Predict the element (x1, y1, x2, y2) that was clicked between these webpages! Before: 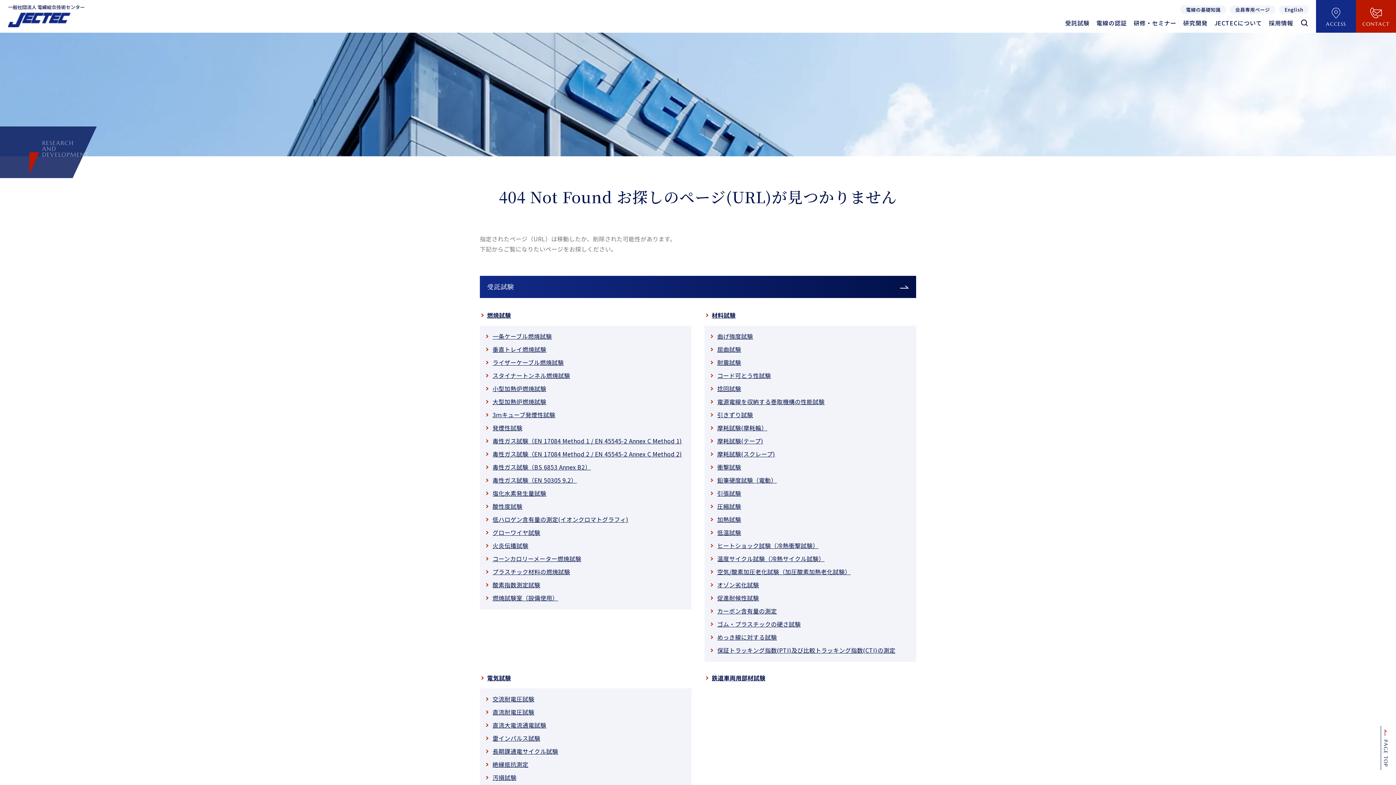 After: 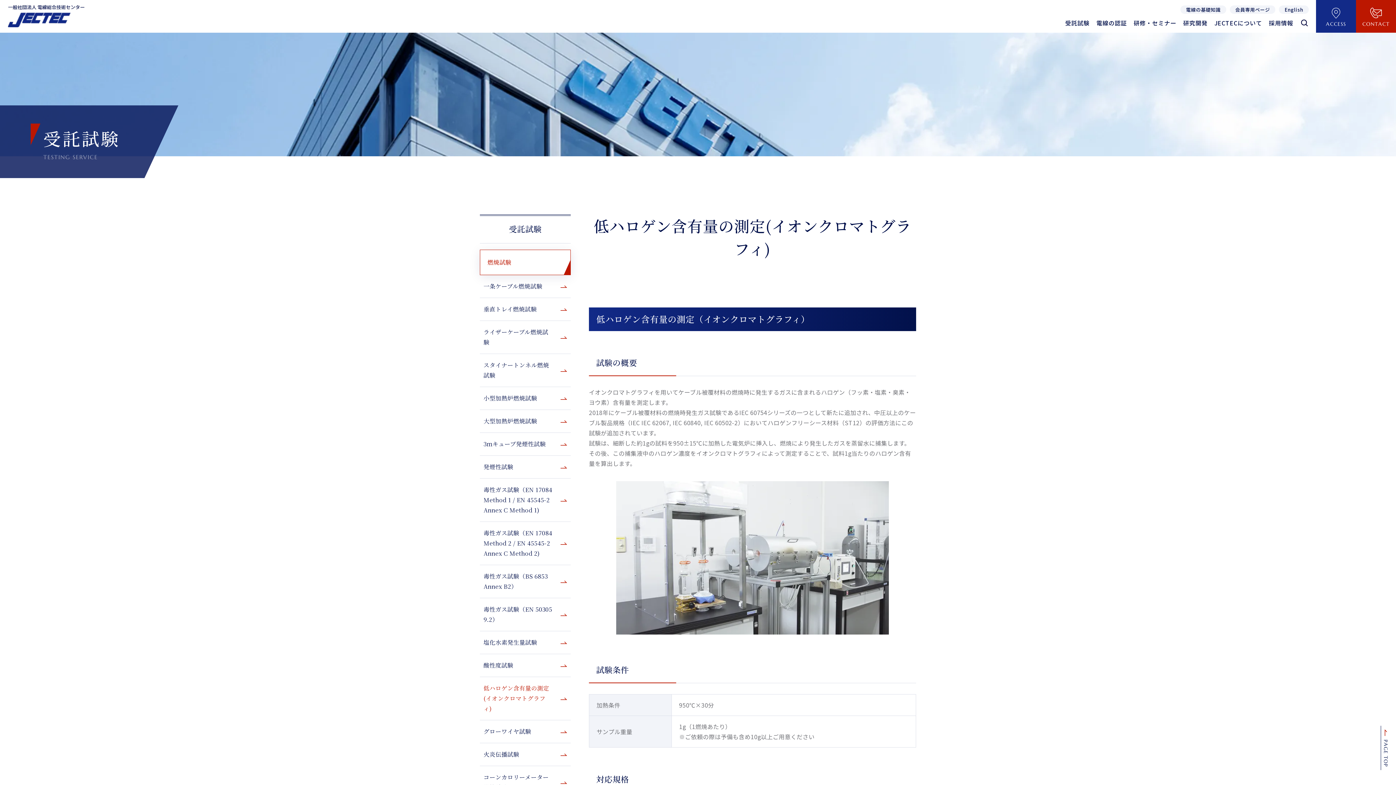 Action: label: 低ハロゲン含有量の測定(イオンクロマトグラフィ) bbox: (485, 514, 686, 524)